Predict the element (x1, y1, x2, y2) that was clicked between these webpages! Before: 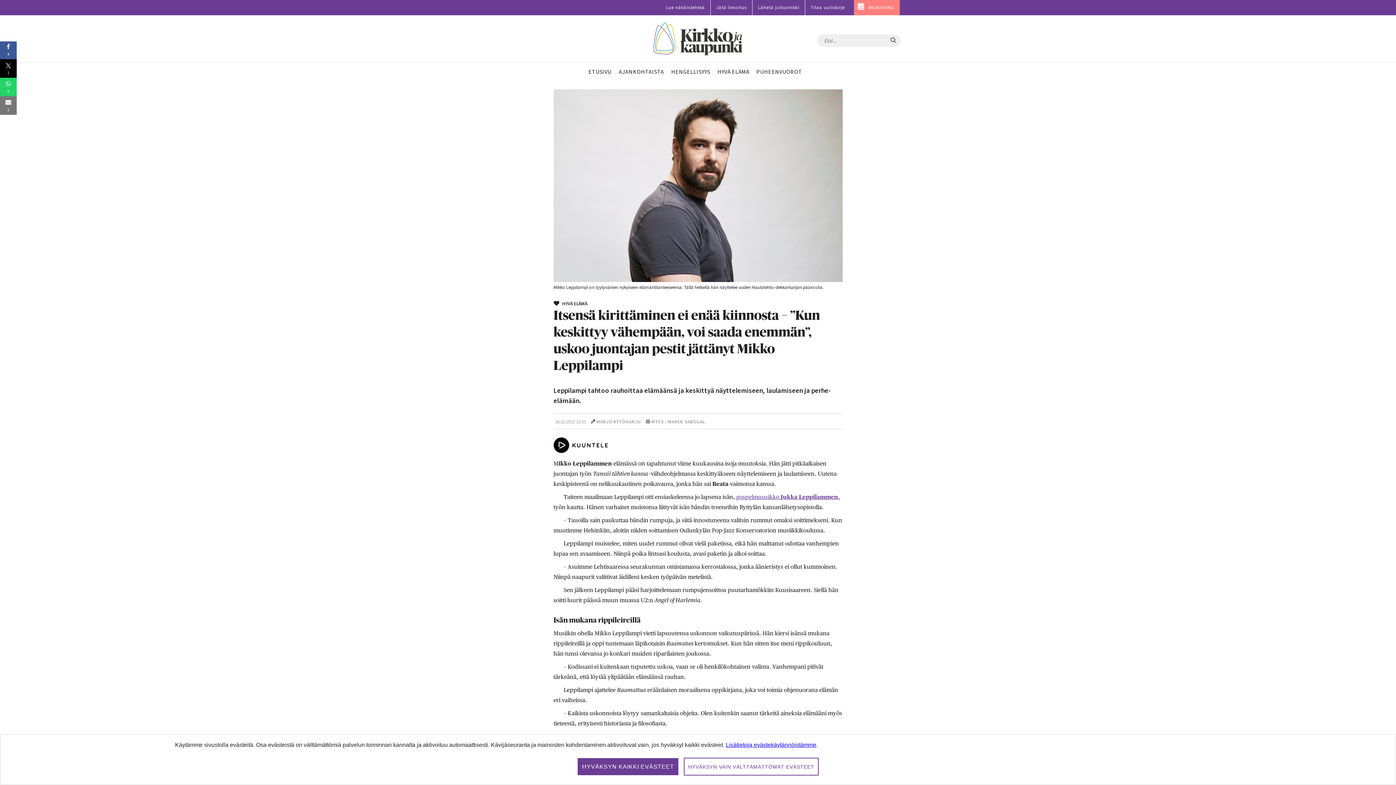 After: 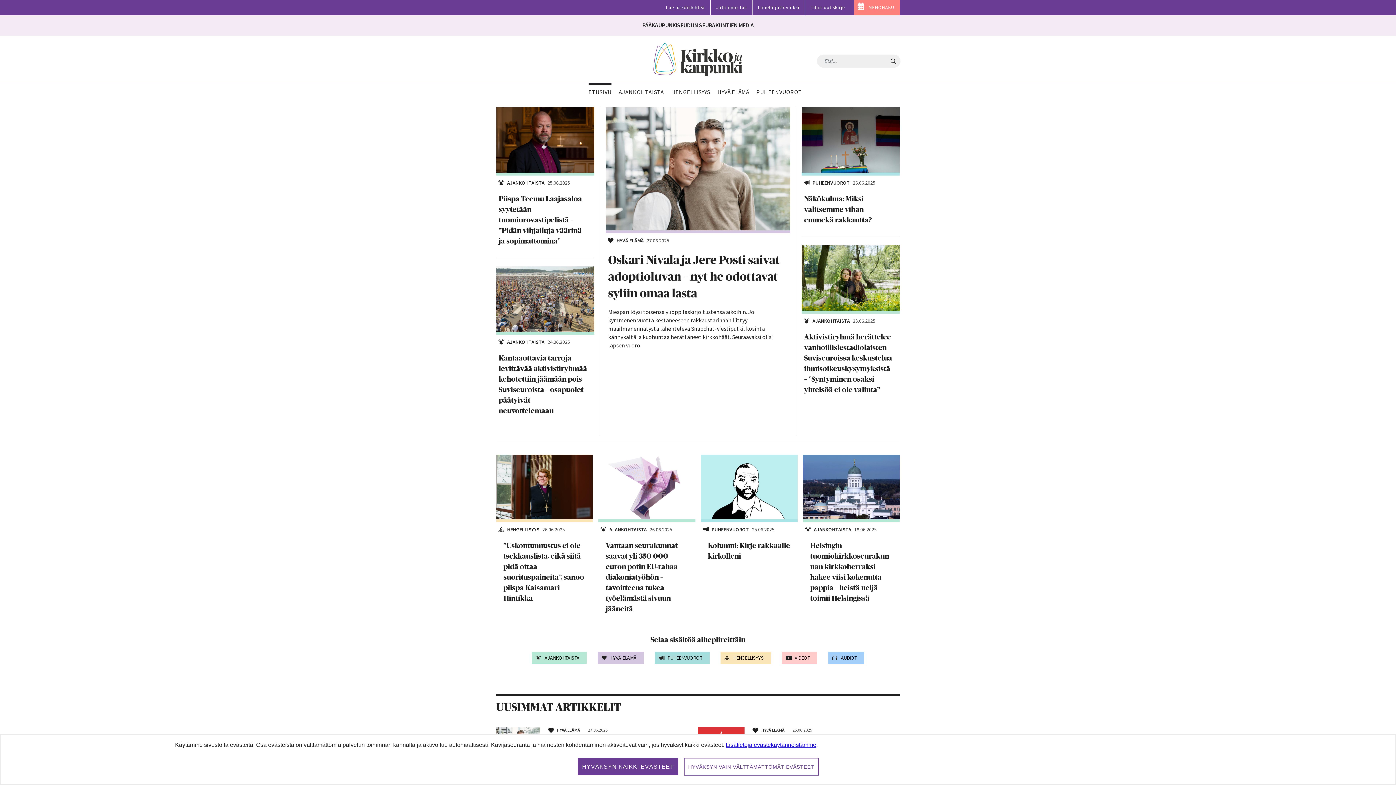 Action: bbox: (584, 62, 615, 78) label: ETUSIVU